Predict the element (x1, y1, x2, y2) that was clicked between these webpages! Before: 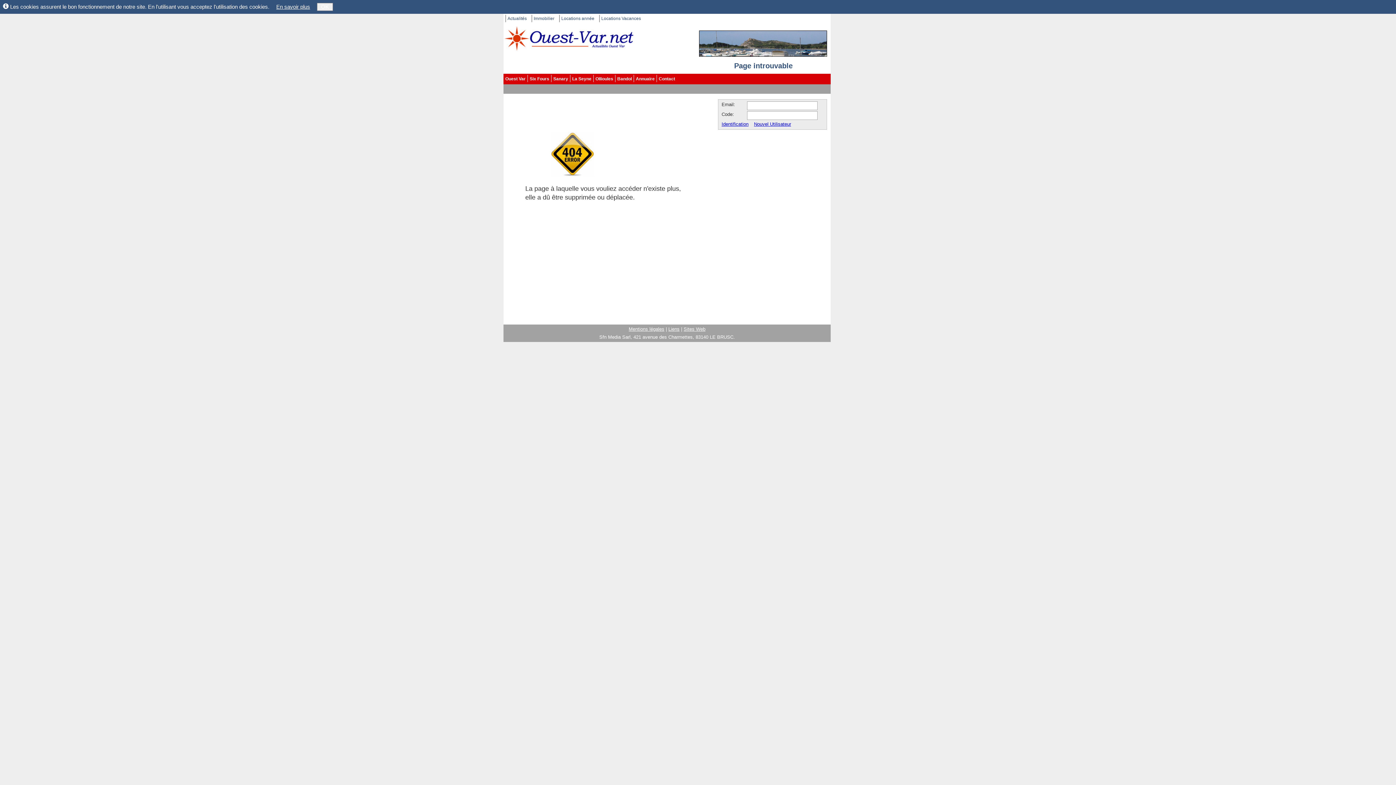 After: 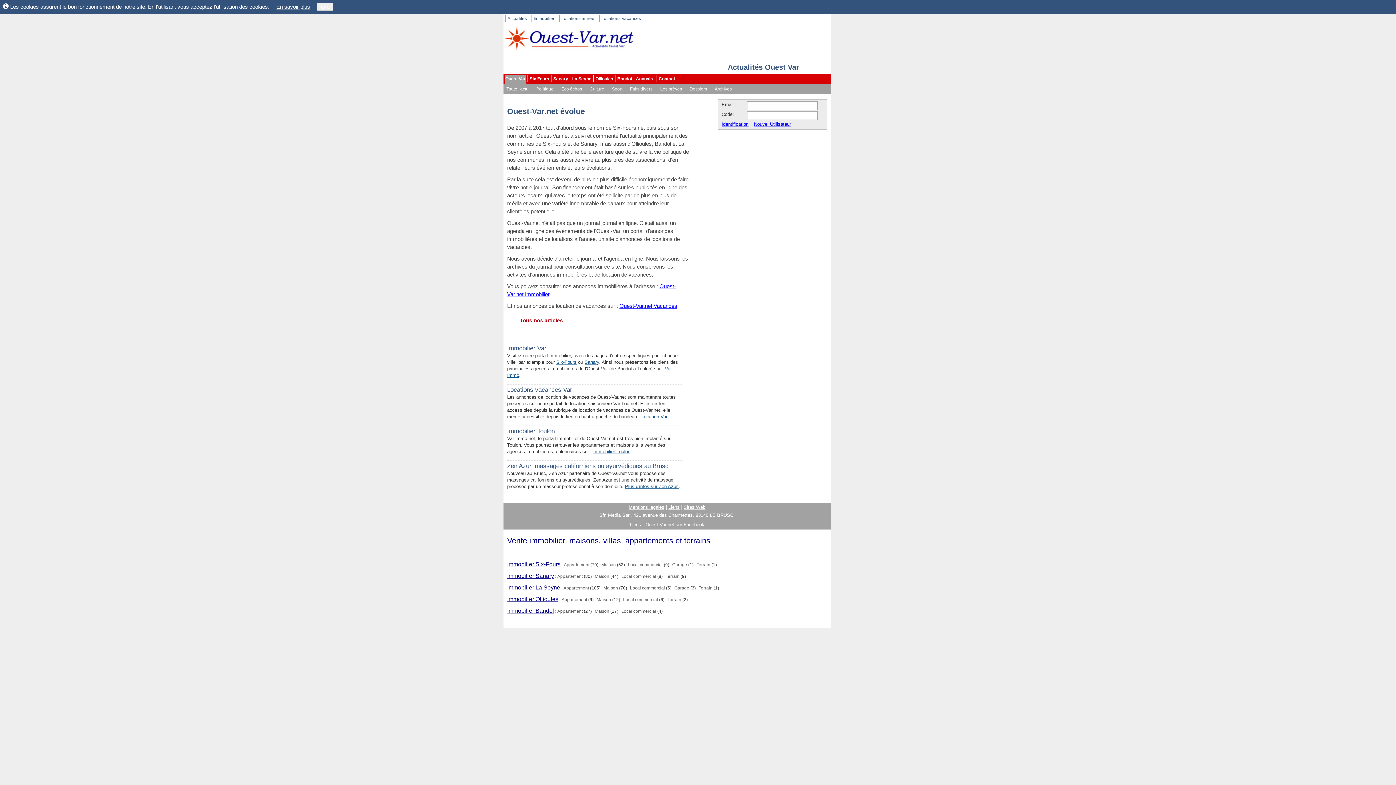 Action: bbox: (503, 35, 634, 41)